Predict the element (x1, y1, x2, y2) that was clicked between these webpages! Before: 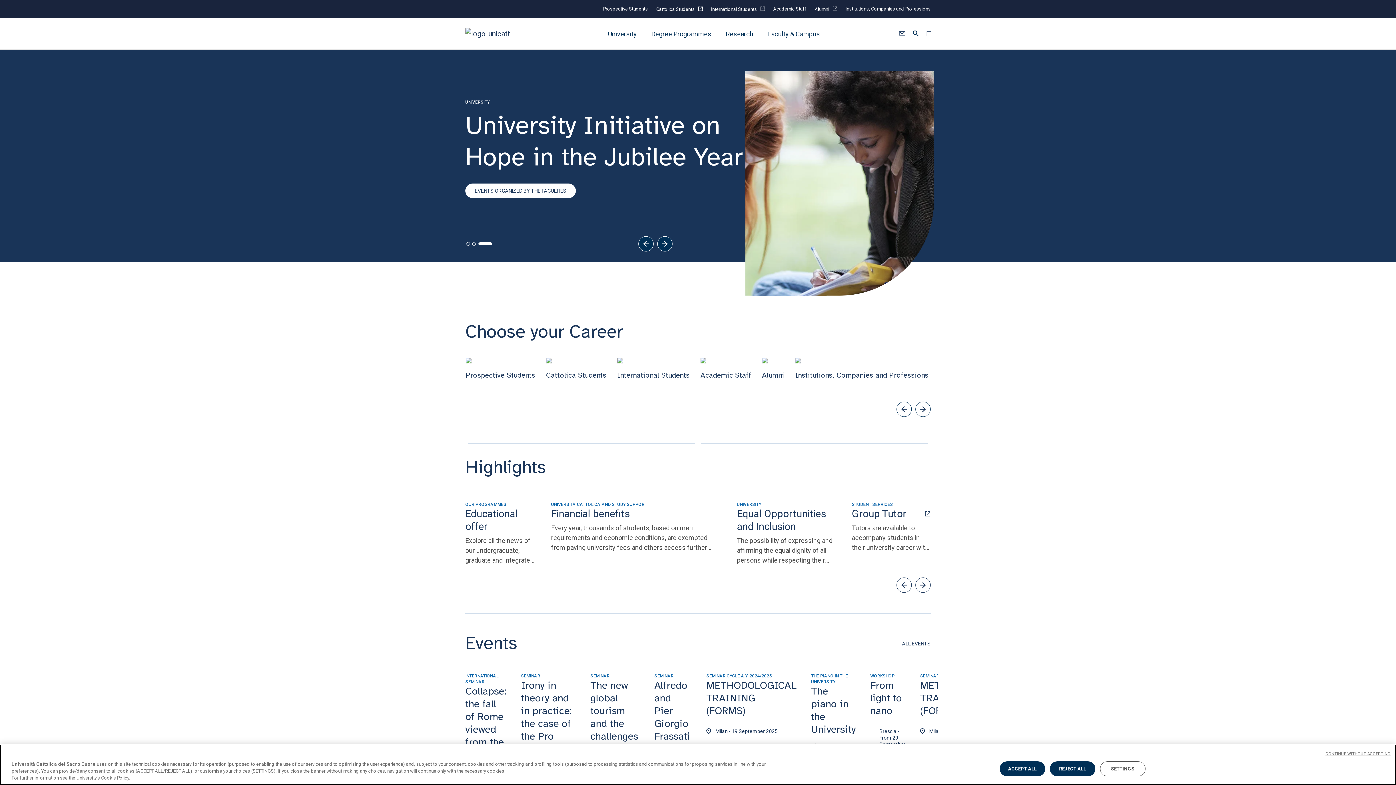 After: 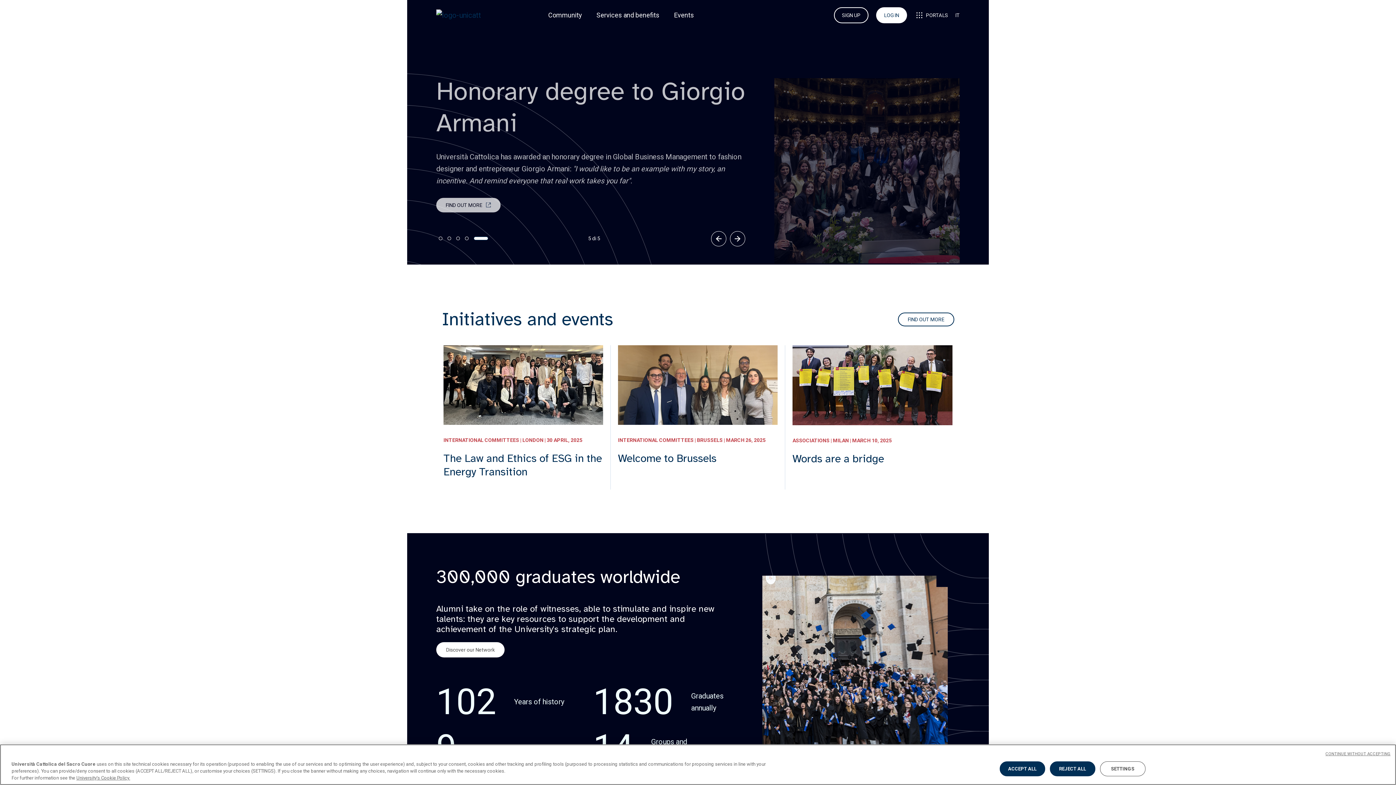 Action: bbox: (762, 357, 784, 380) label: Alumni